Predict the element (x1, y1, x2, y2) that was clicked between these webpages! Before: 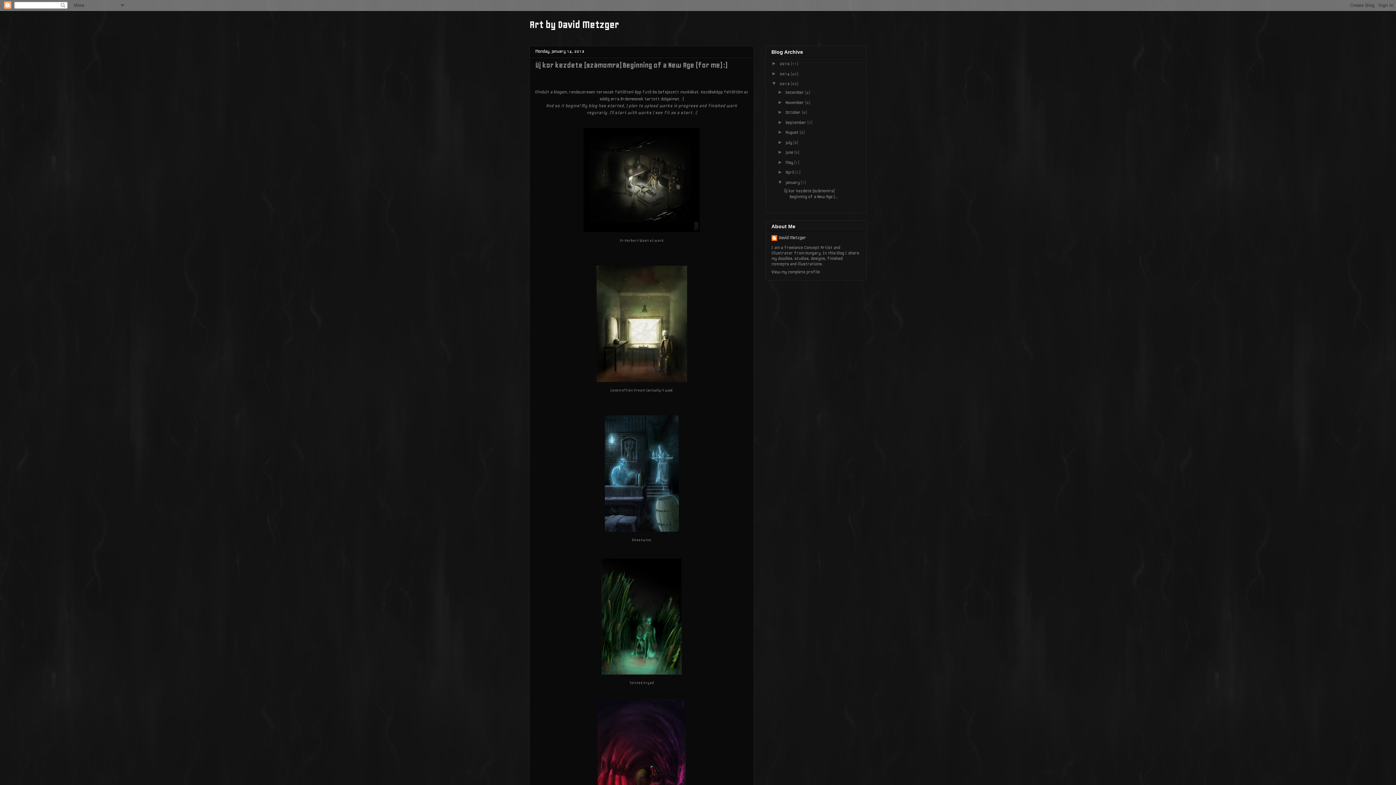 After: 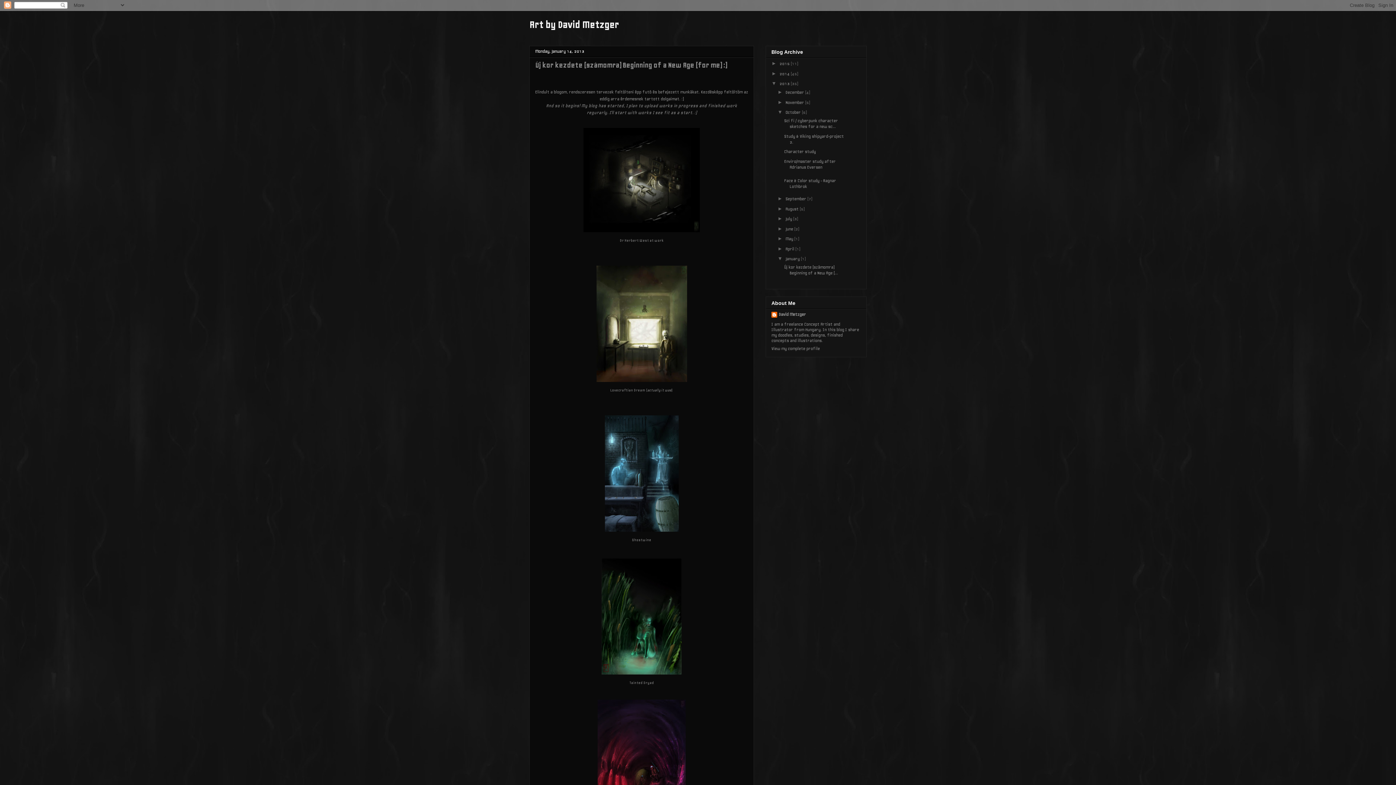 Action: label: ►   bbox: (777, 109, 785, 115)